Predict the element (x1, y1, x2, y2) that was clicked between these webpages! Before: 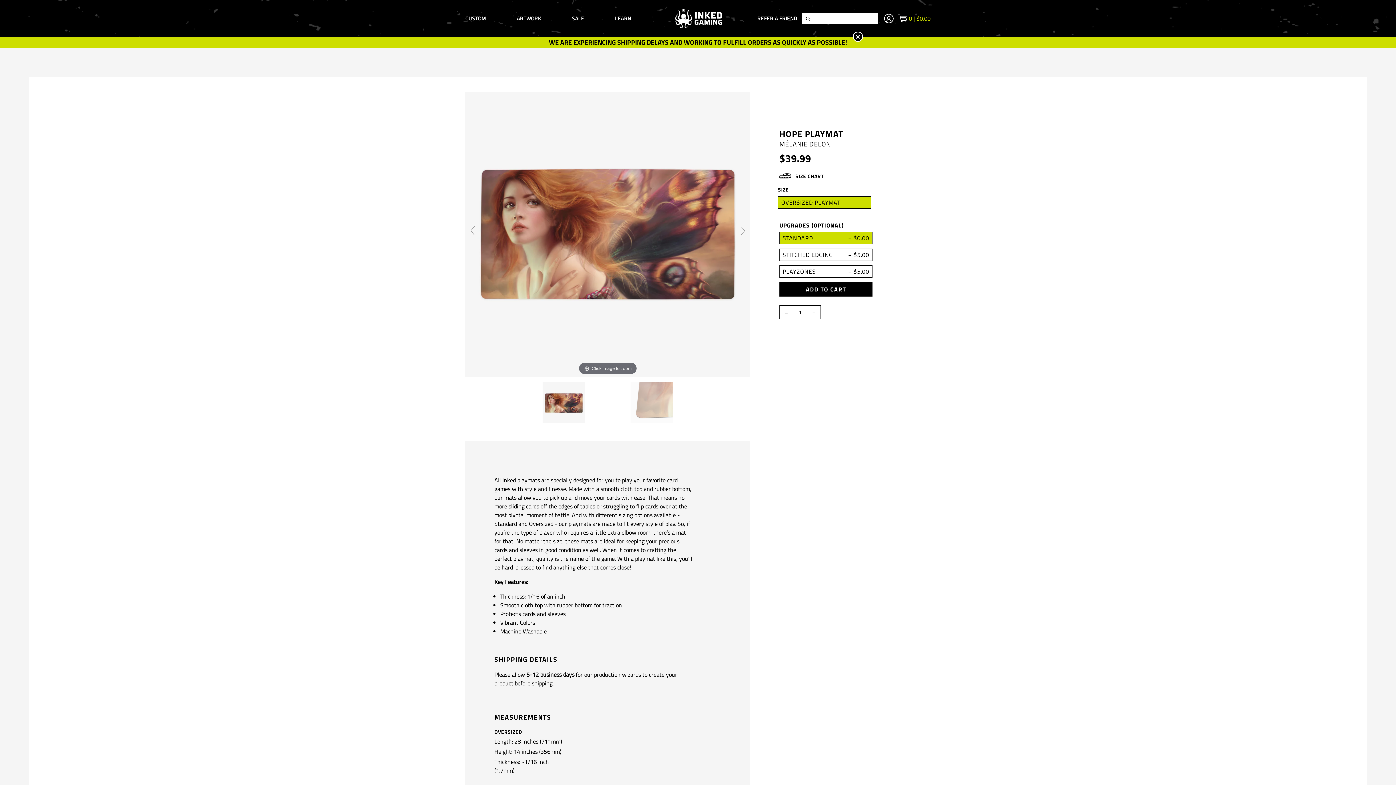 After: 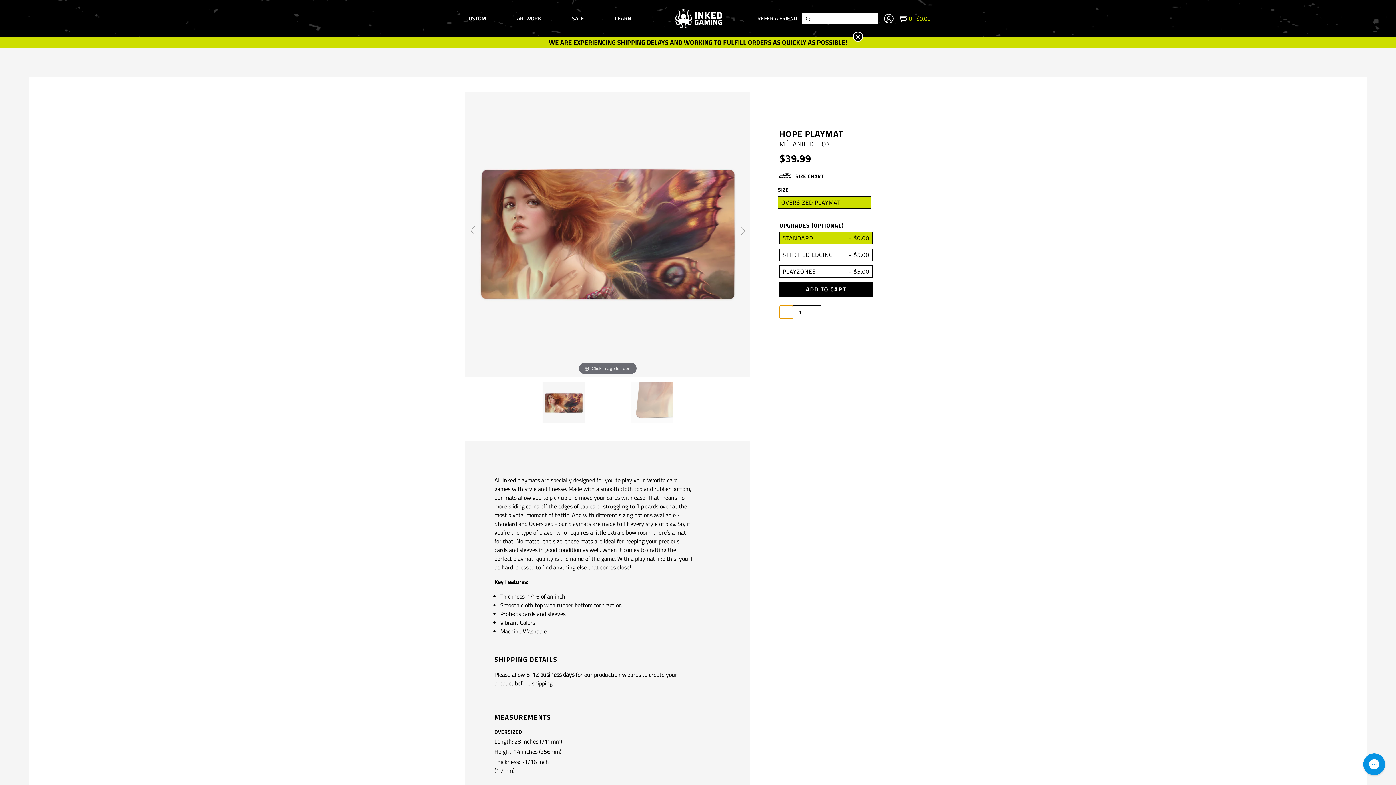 Action: bbox: (780, 305, 793, 318) label: -